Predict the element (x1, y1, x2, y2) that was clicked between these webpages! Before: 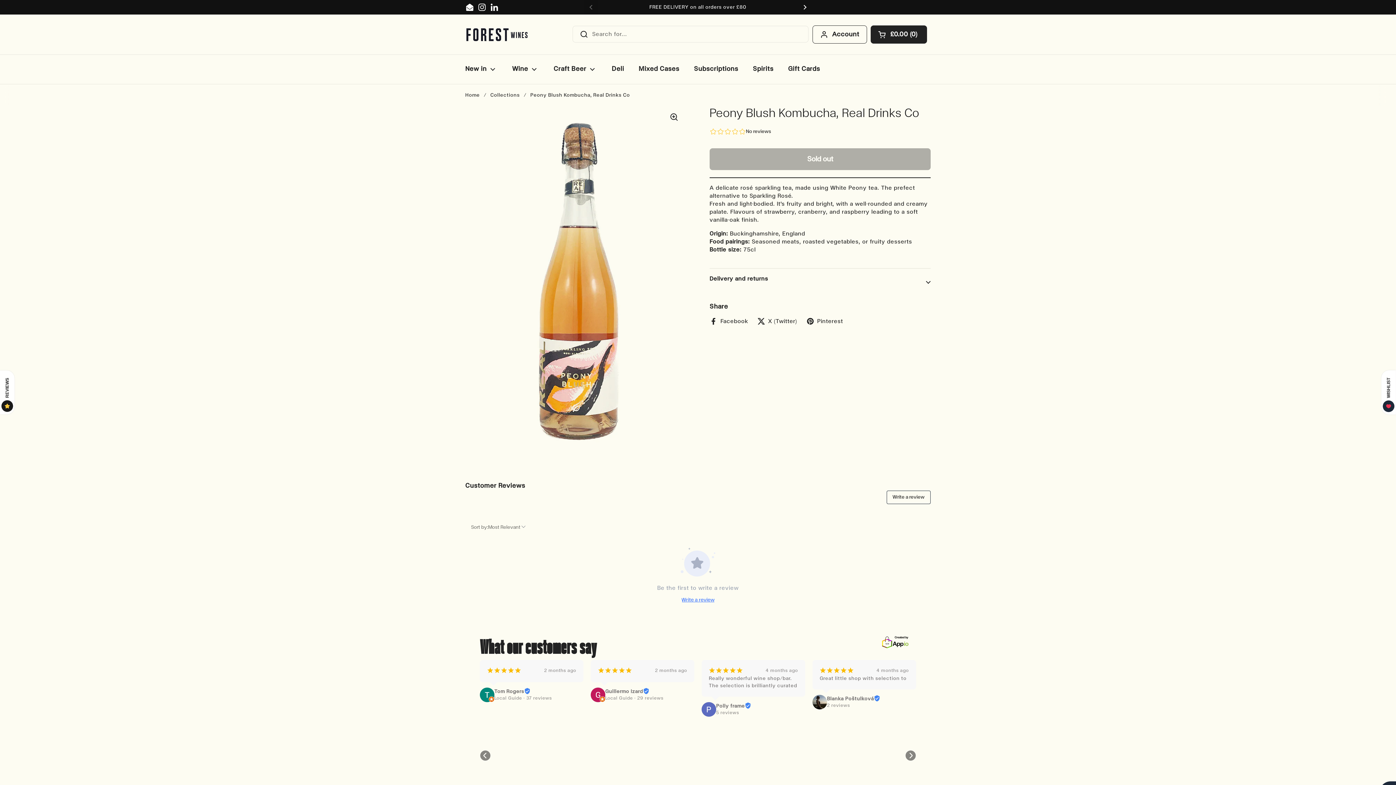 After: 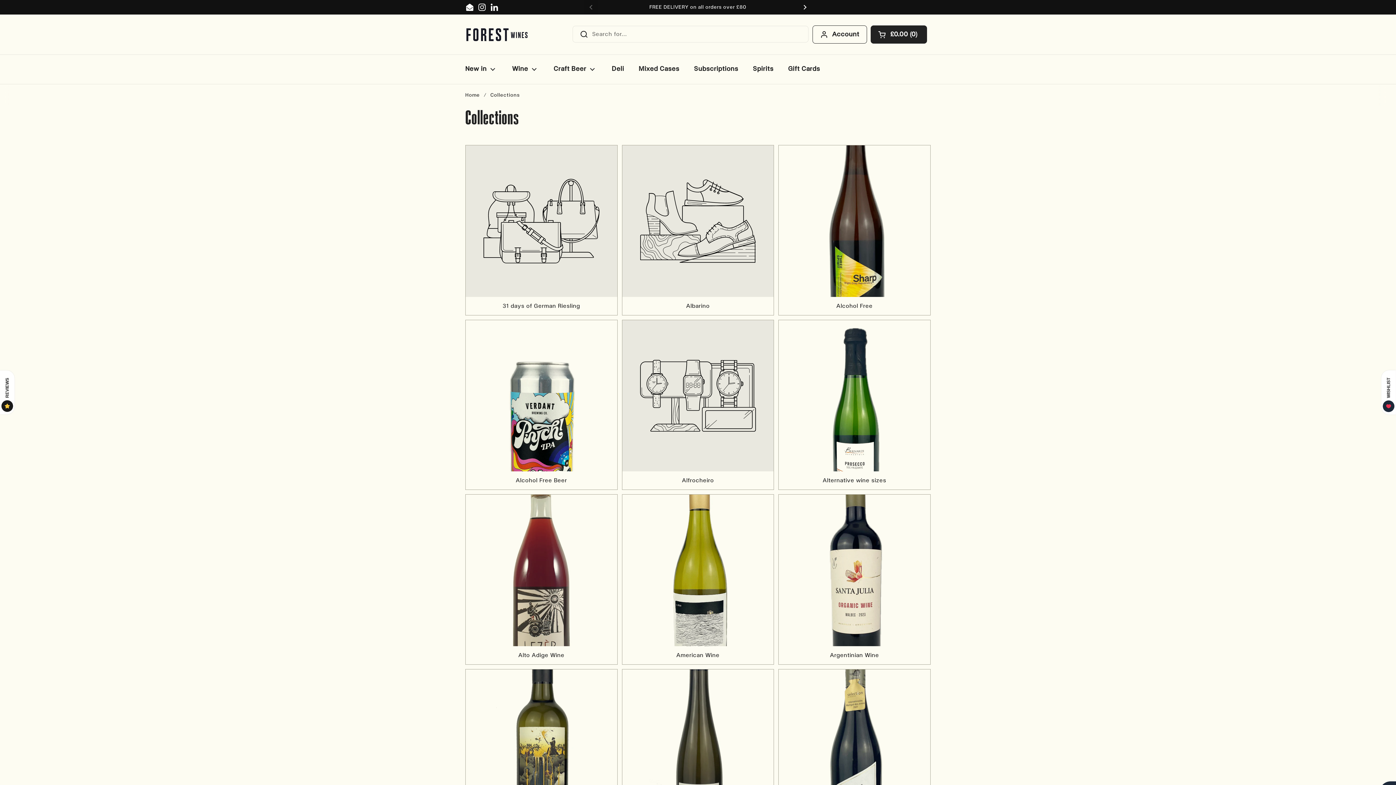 Action: label: Collections bbox: (490, 92, 520, 97)